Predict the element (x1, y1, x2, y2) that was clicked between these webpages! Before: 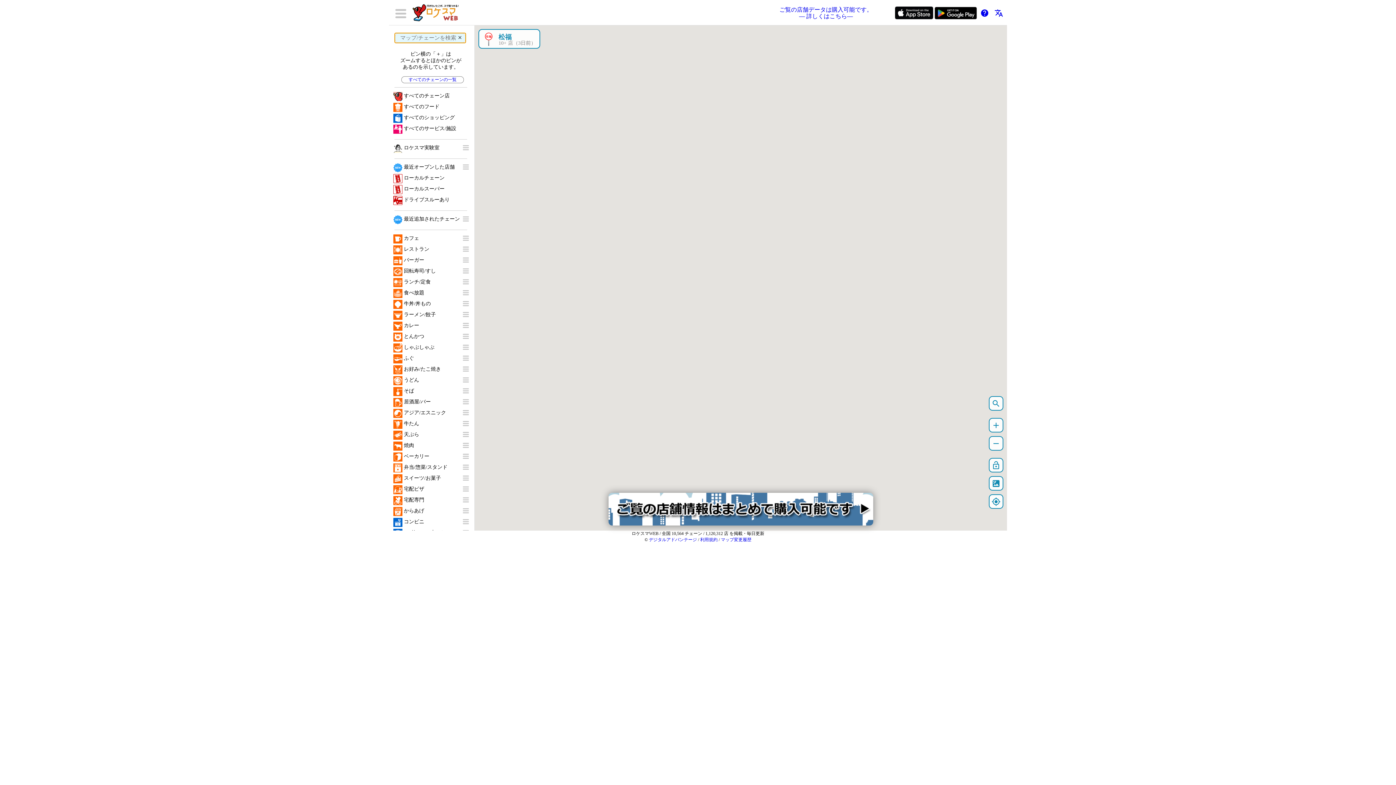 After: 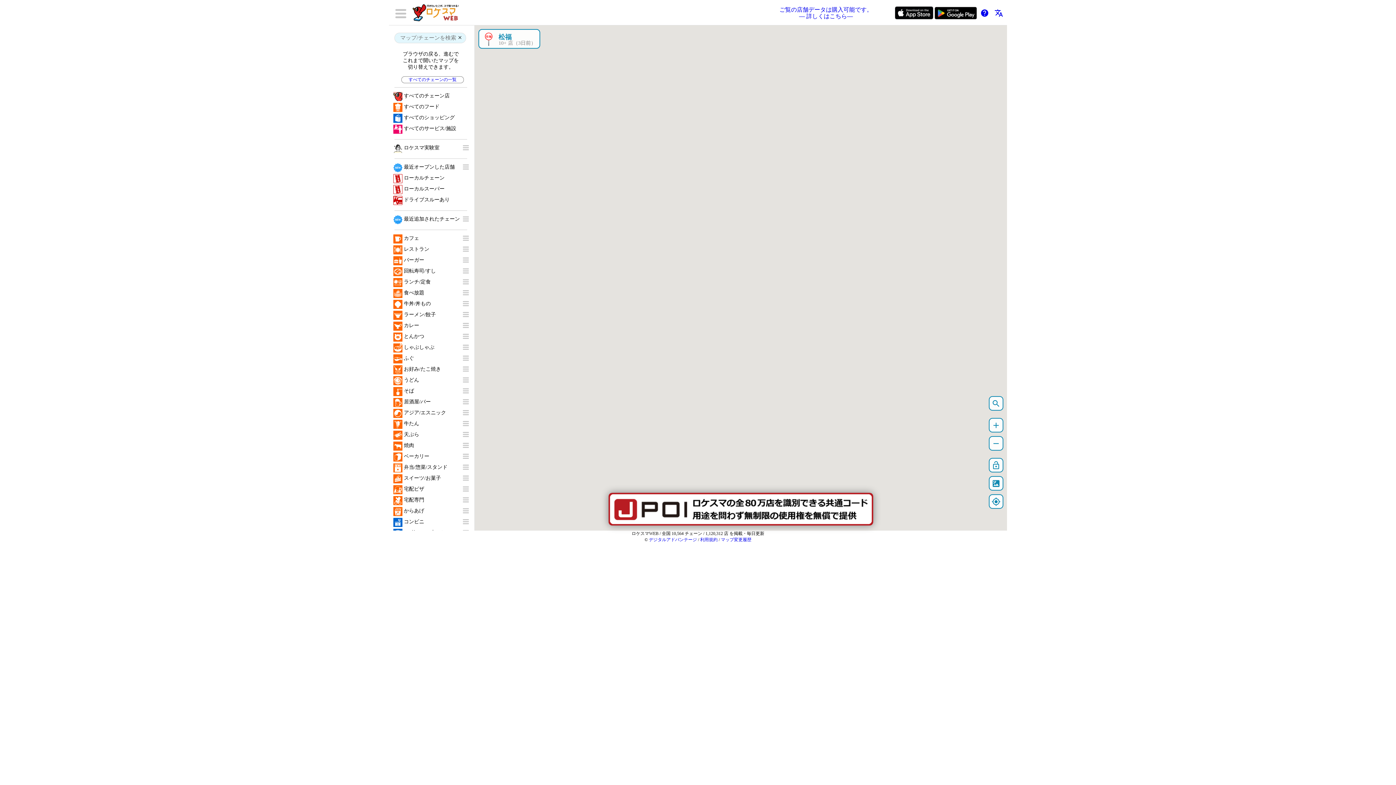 Action: bbox: (700, 537, 717, 542) label: 利用規約